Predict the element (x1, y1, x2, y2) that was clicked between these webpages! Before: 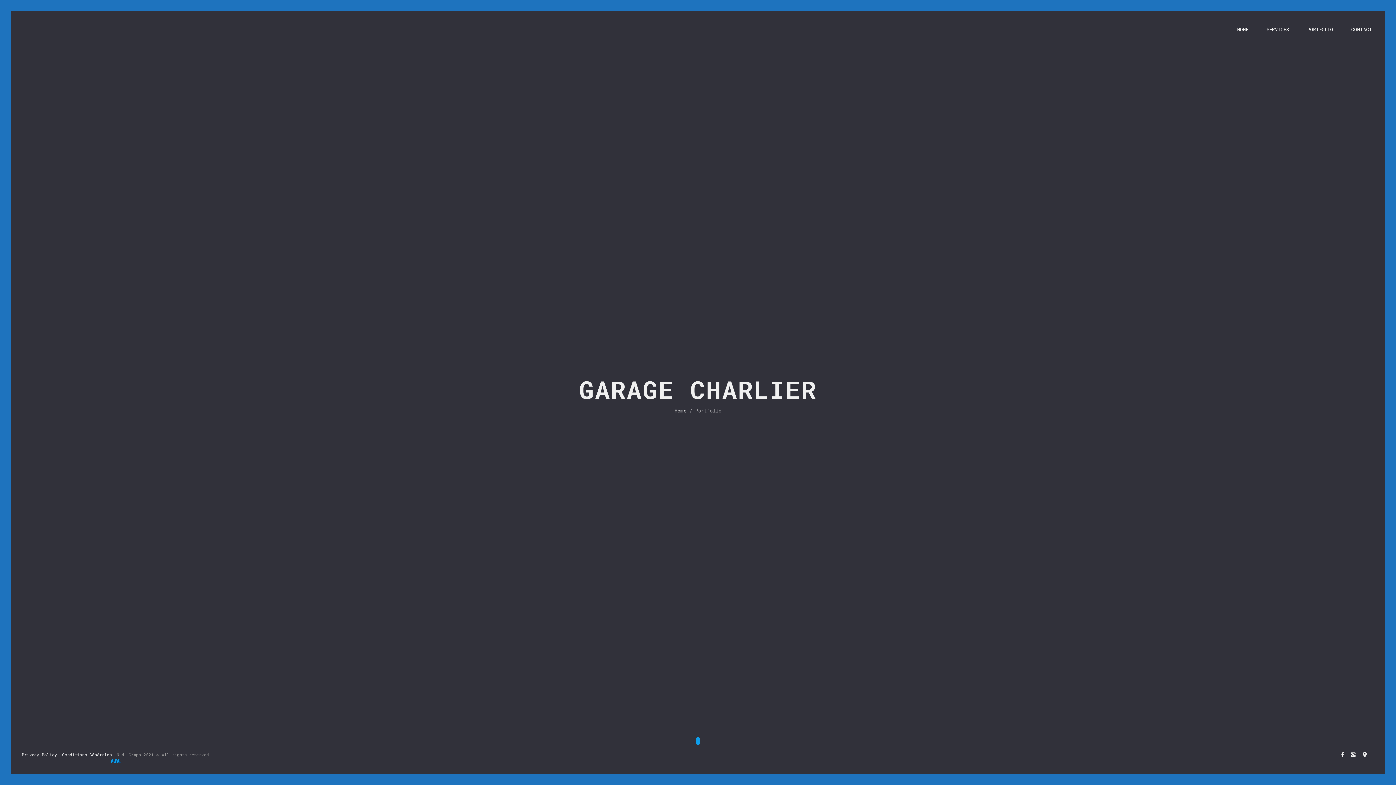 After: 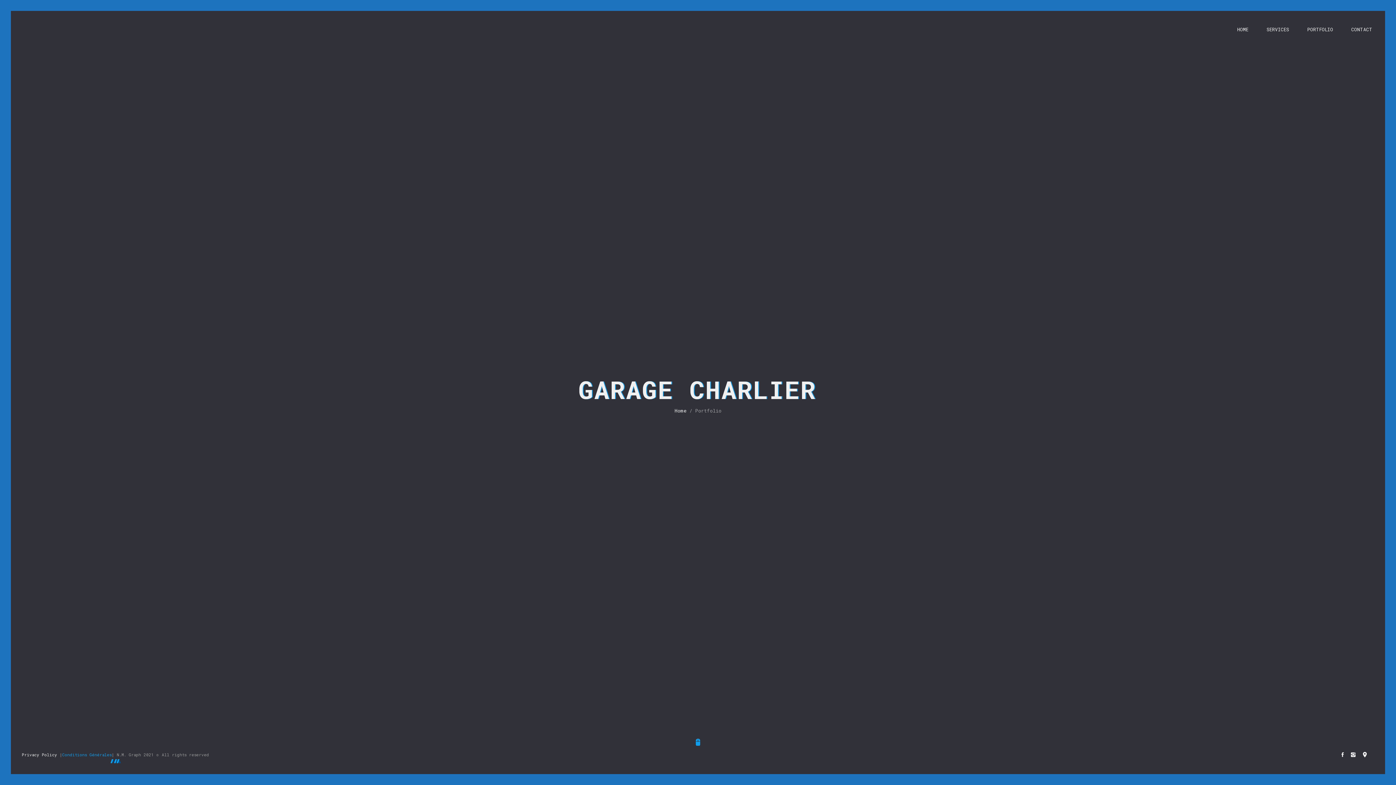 Action: label: Conditions Générales bbox: (62, 752, 111, 757)